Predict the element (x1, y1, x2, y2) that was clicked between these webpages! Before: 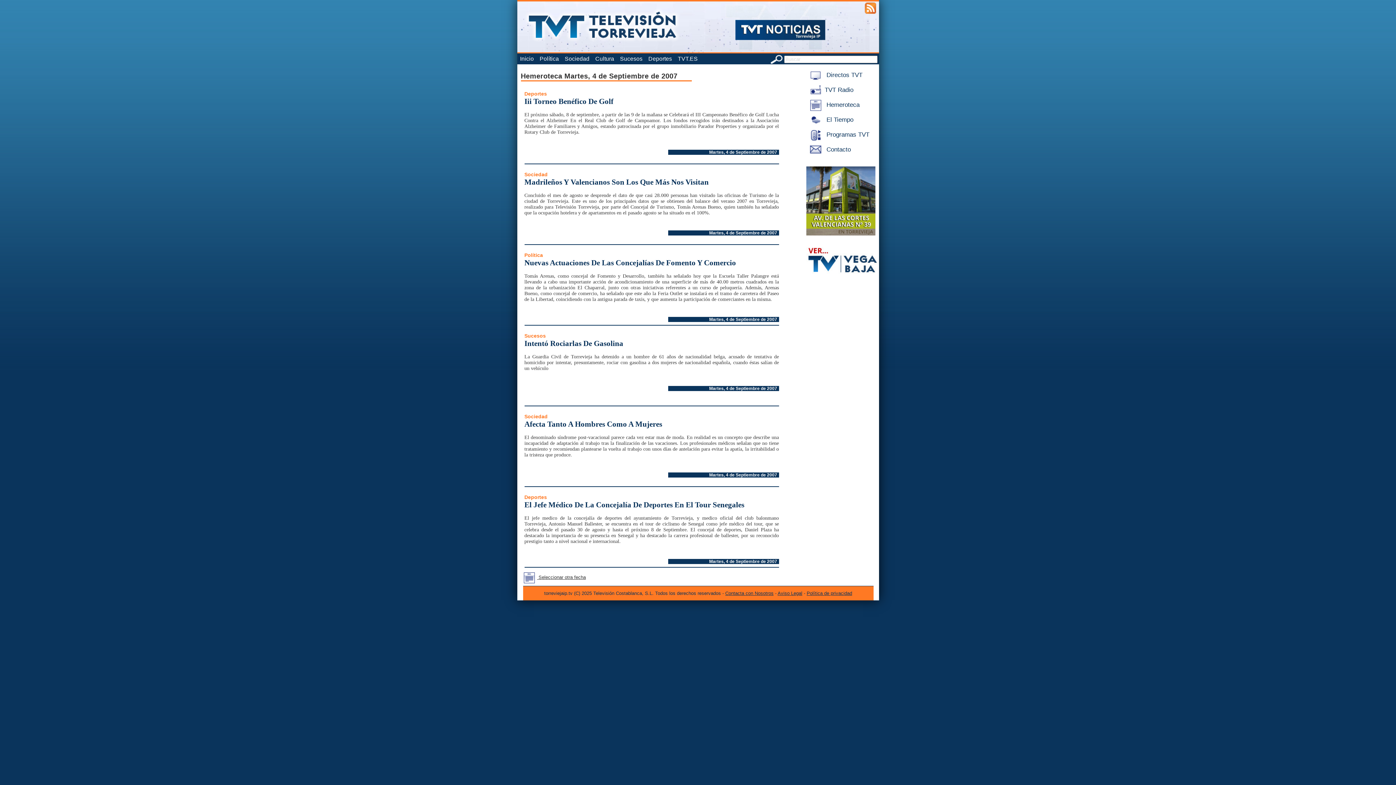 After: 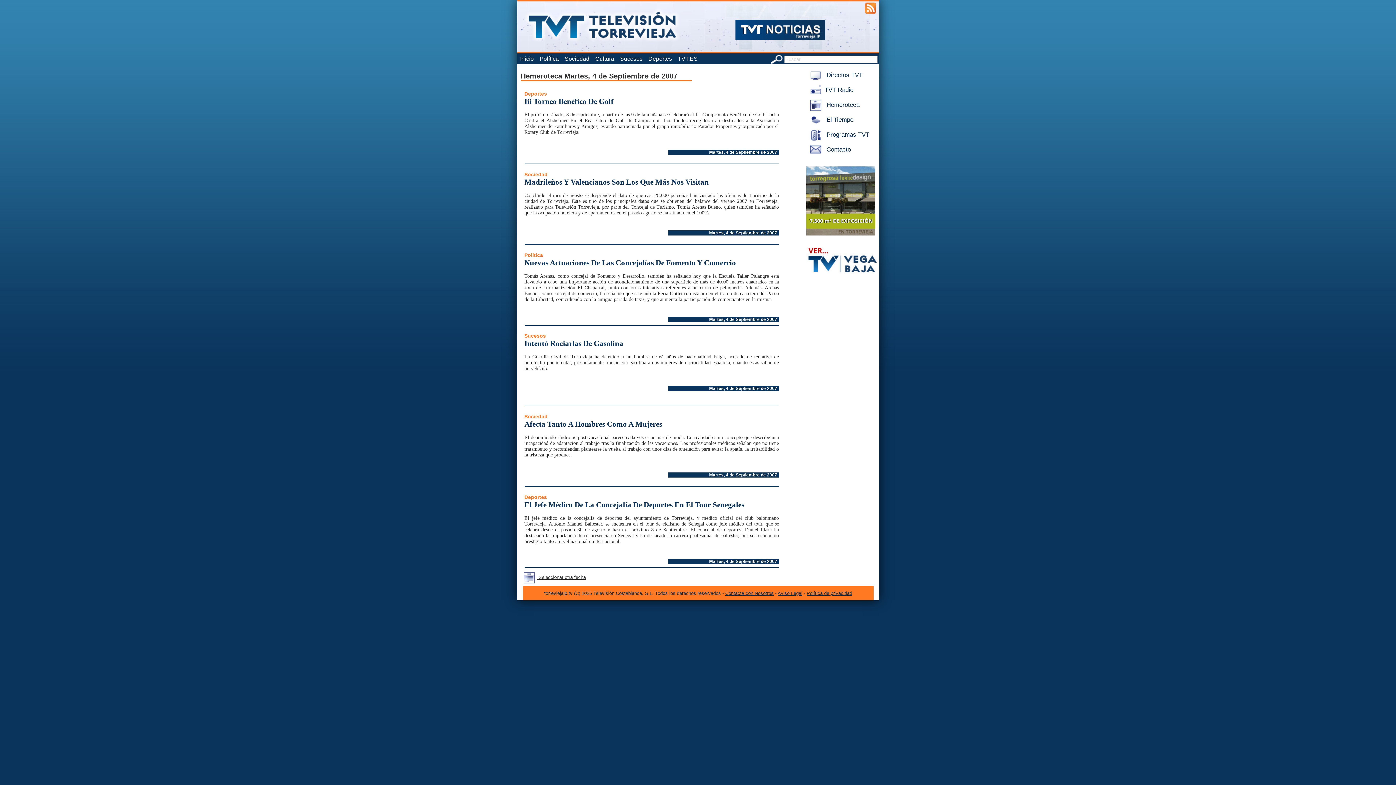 Action: label: Martes, 4 de Septiembre de 2007 bbox: (668, 559, 779, 564)